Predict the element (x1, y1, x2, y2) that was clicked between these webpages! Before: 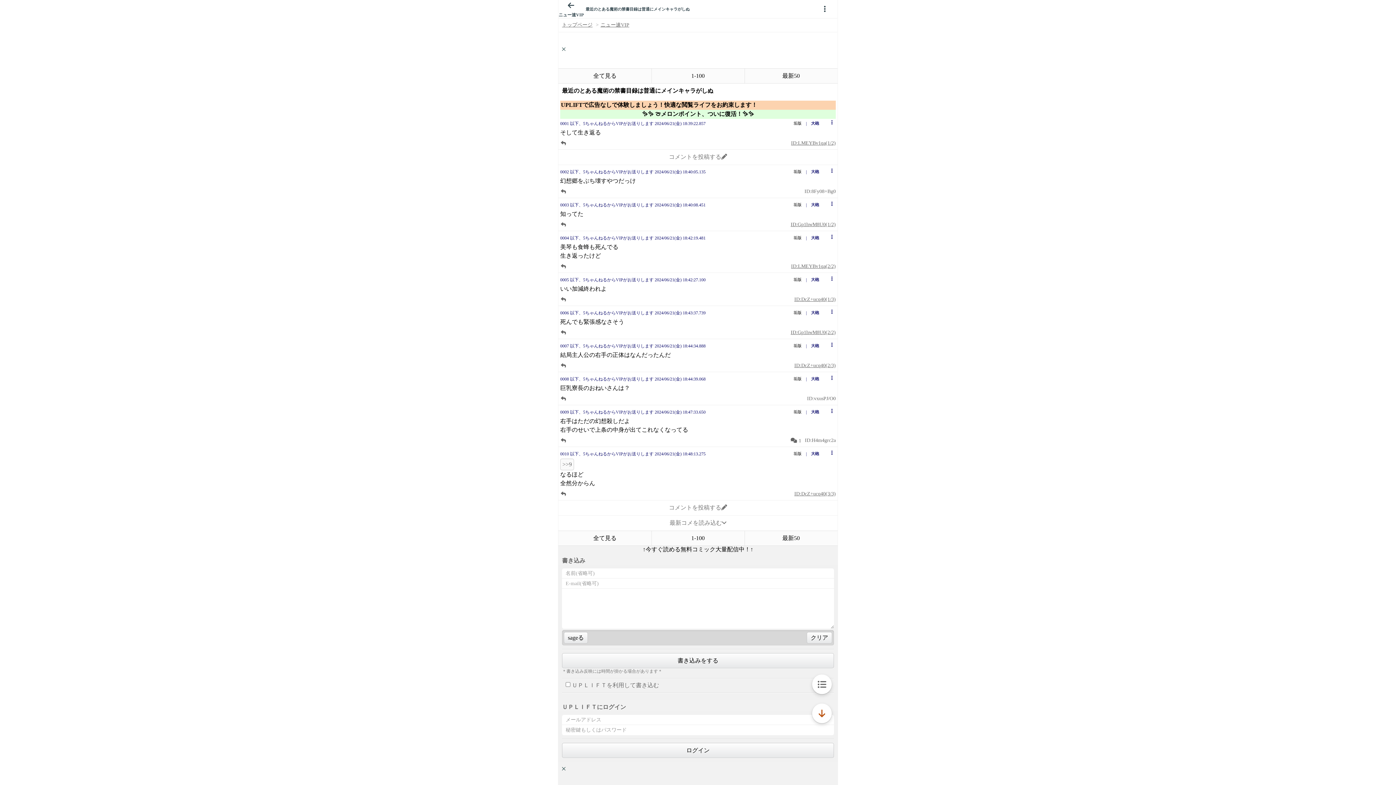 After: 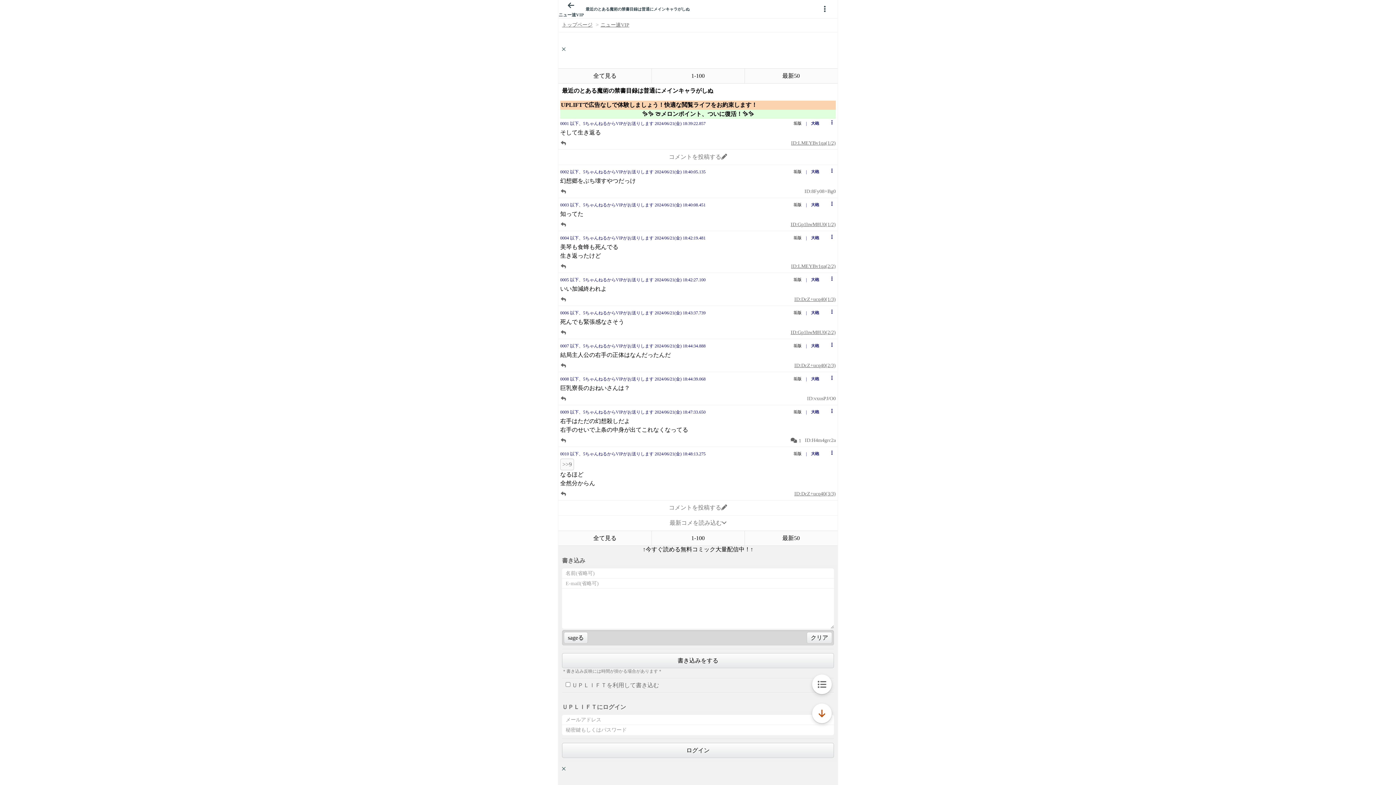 Action: bbox: (805, 438, 836, 443) label: action button